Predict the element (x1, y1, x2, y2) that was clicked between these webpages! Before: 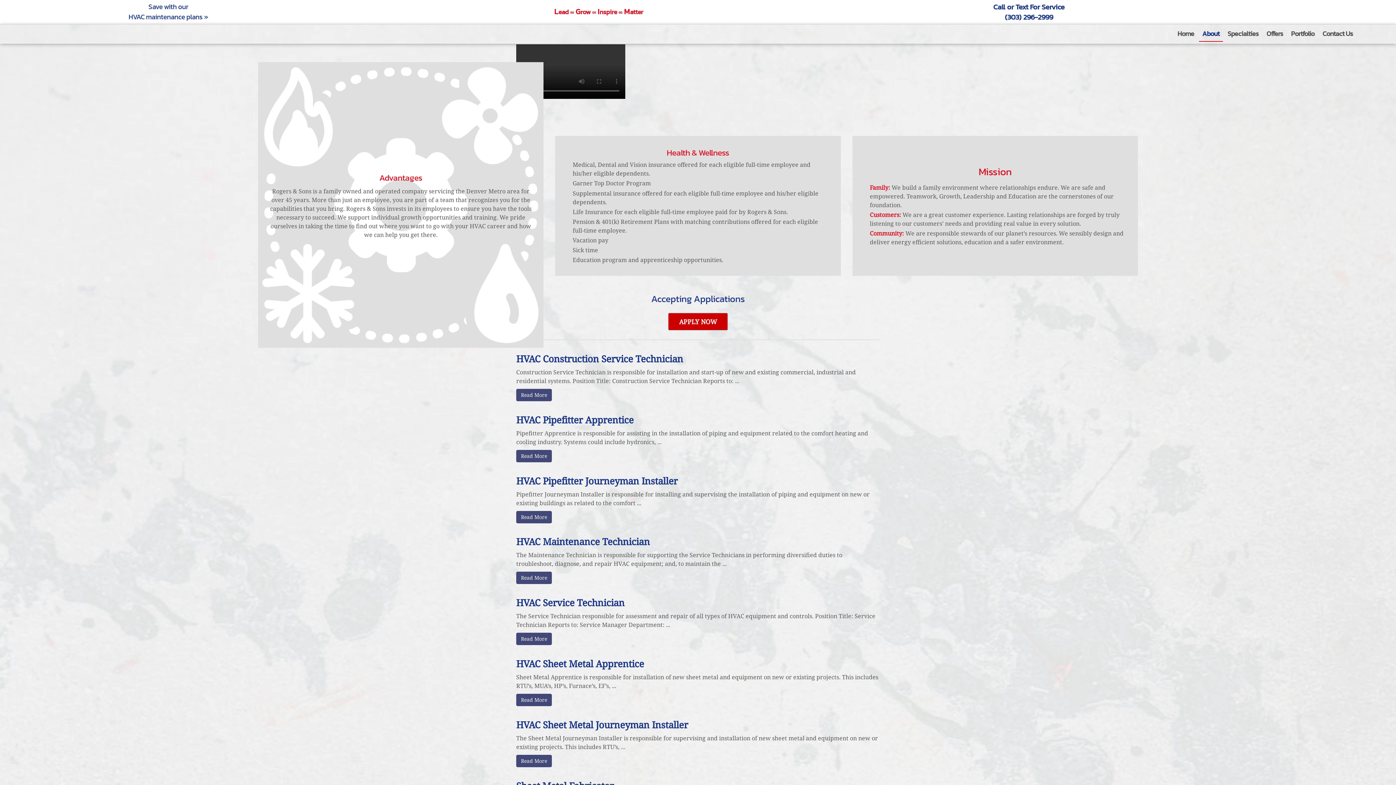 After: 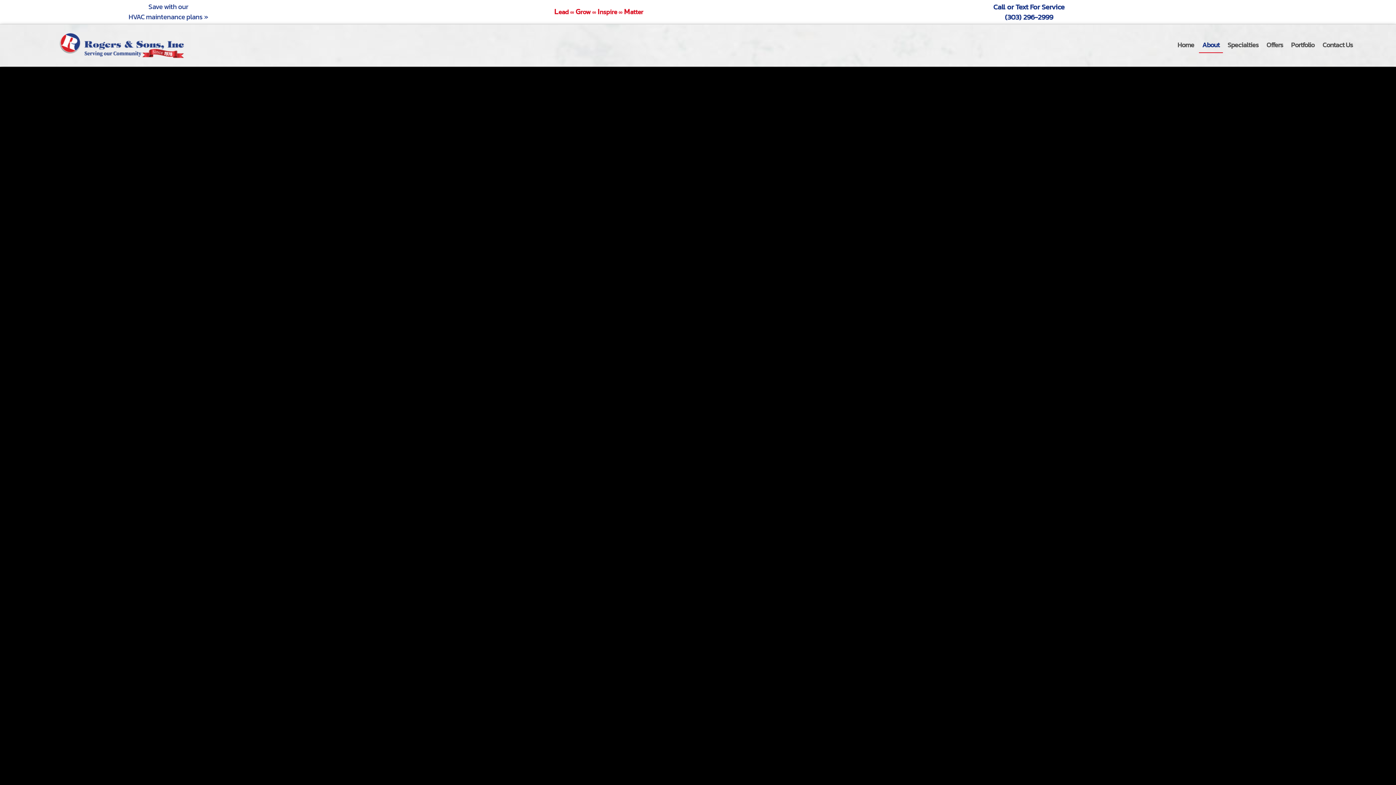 Action: bbox: (993, 2, 1064, 11) label: Call or Text For Service